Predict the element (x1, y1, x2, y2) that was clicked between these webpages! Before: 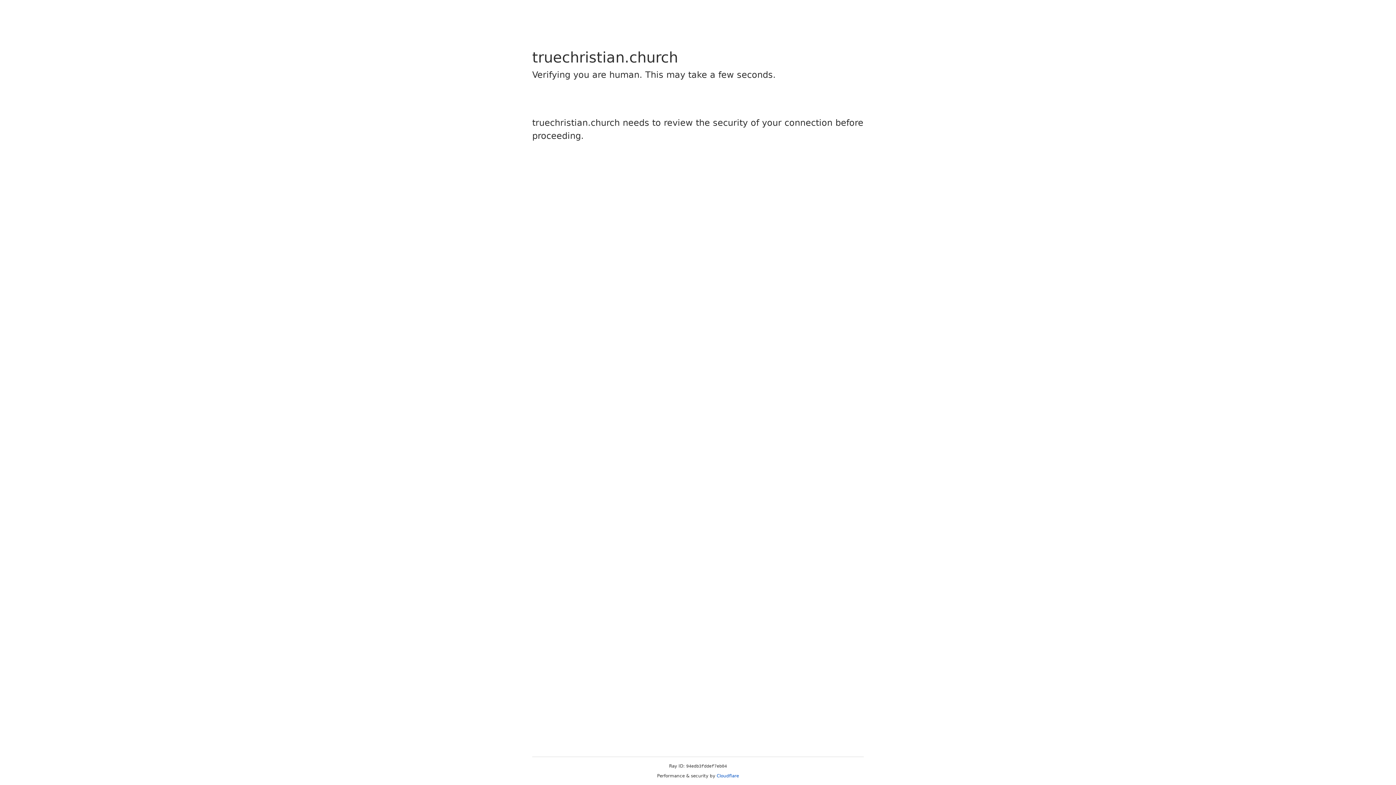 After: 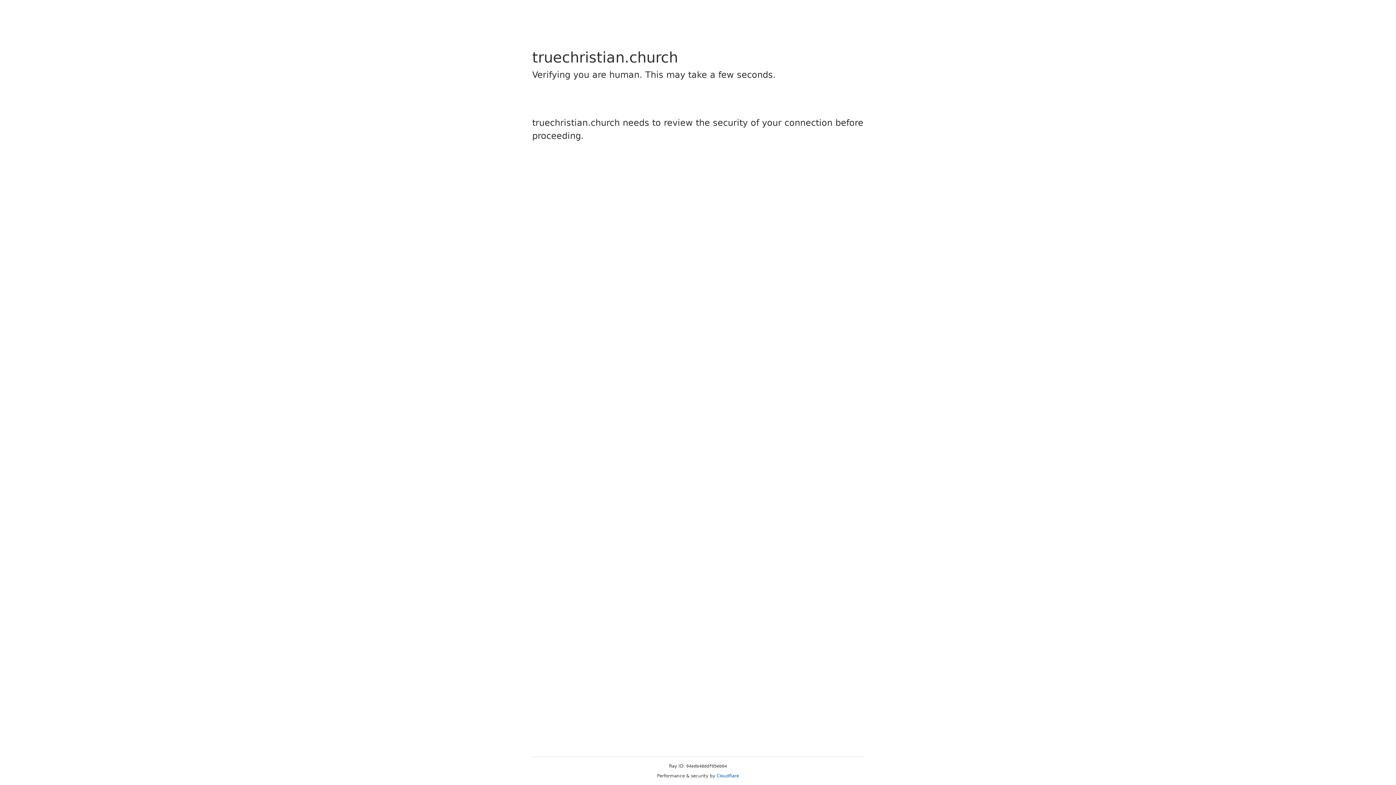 Action: label: Cloudflare bbox: (716, 773, 739, 778)